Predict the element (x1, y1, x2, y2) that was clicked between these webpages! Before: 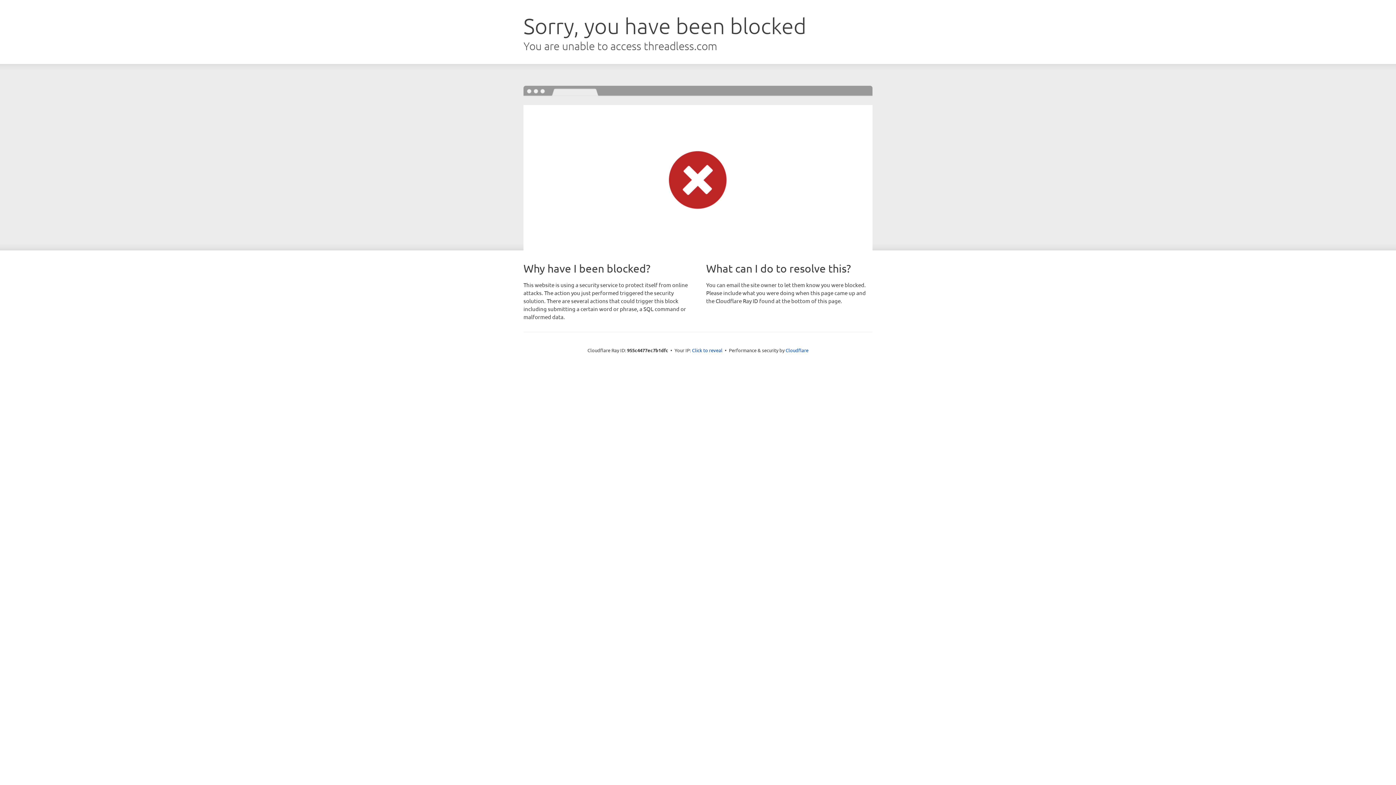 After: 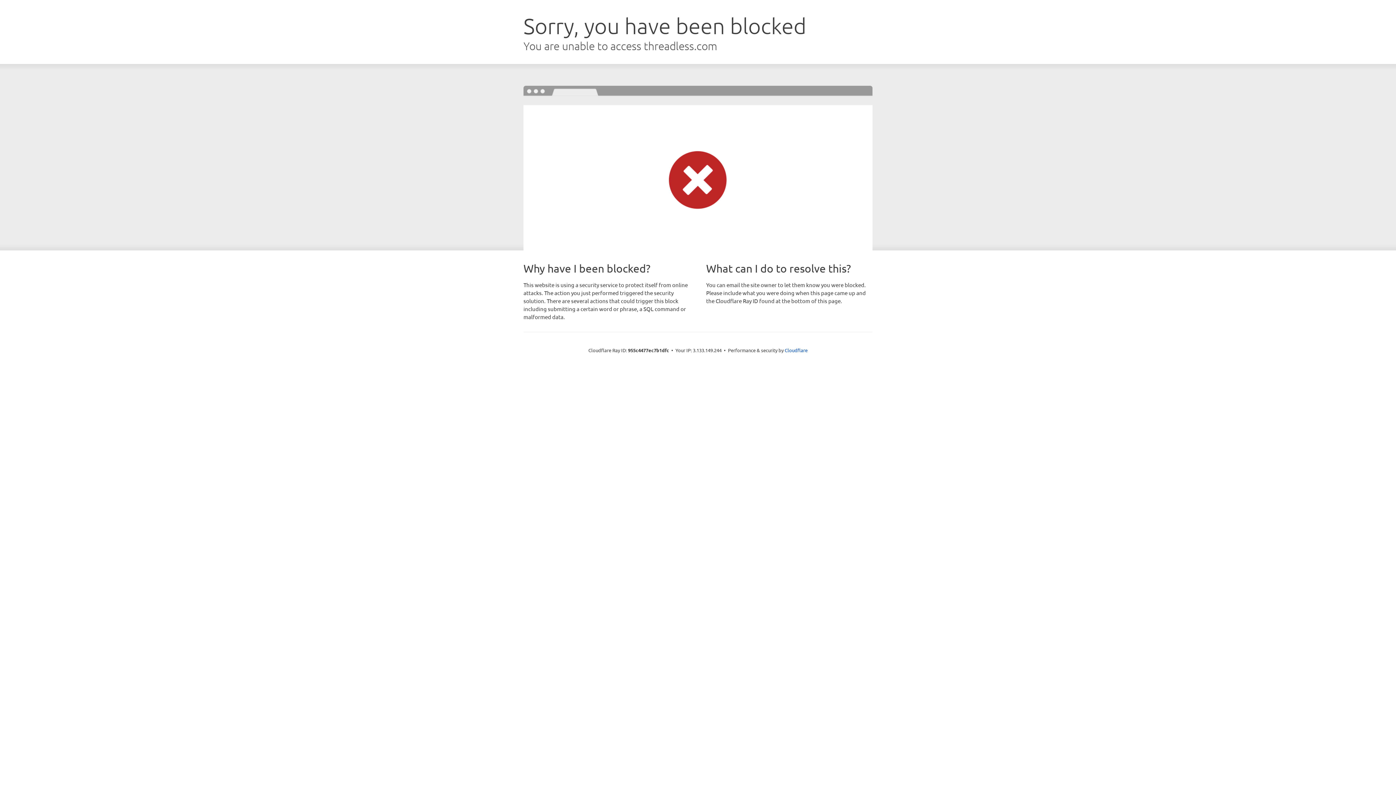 Action: label: Click to reveal bbox: (692, 346, 722, 353)